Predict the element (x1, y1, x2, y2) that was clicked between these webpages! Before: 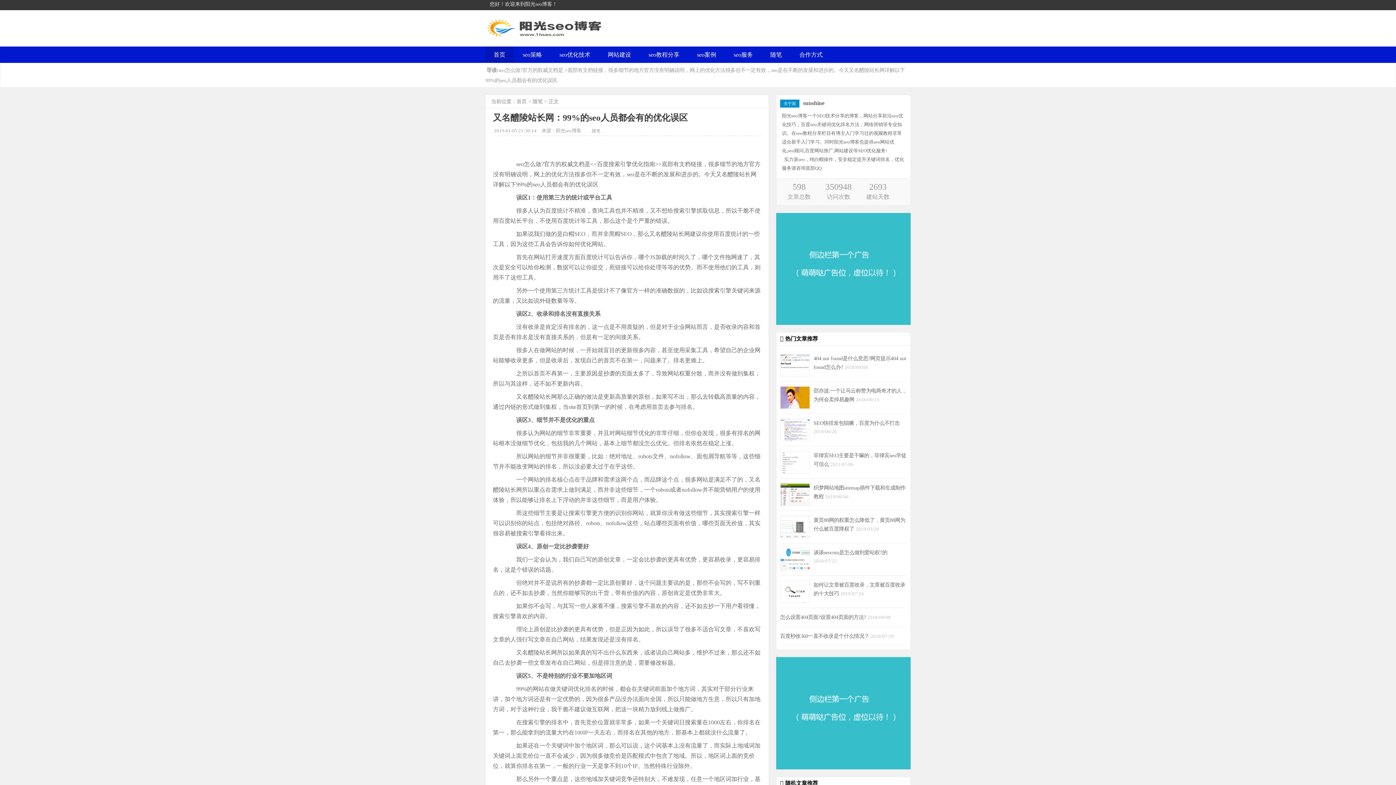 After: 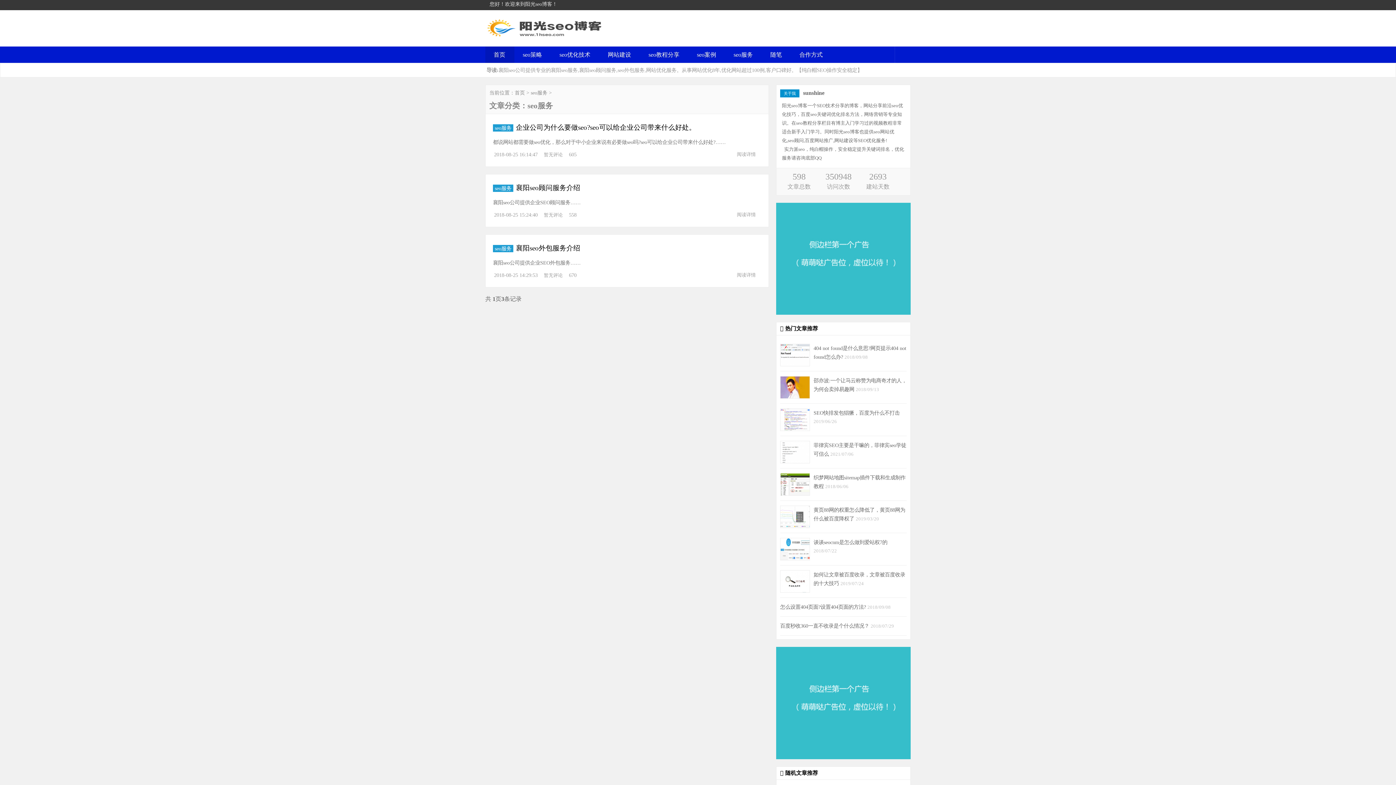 Action: bbox: (725, 46, 762, 62) label: seo服务